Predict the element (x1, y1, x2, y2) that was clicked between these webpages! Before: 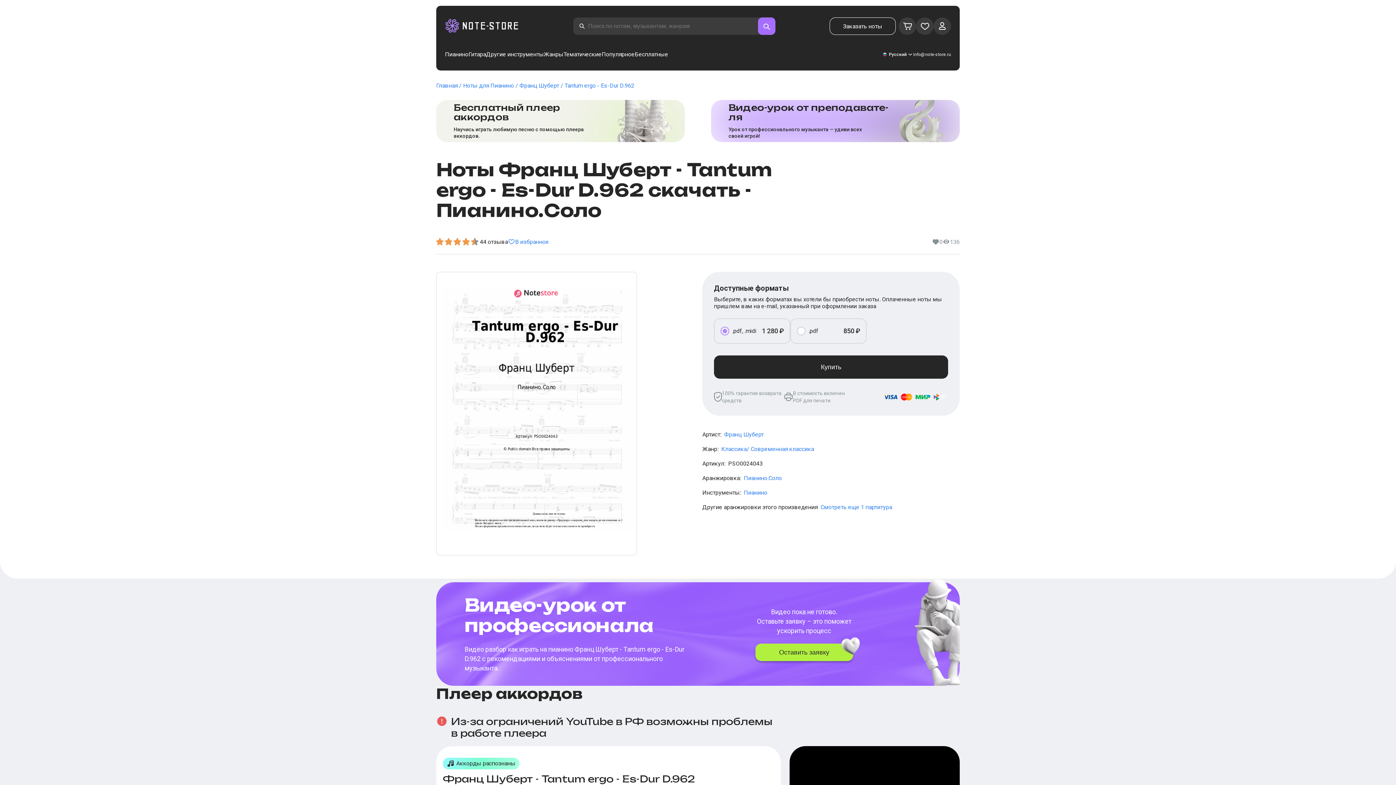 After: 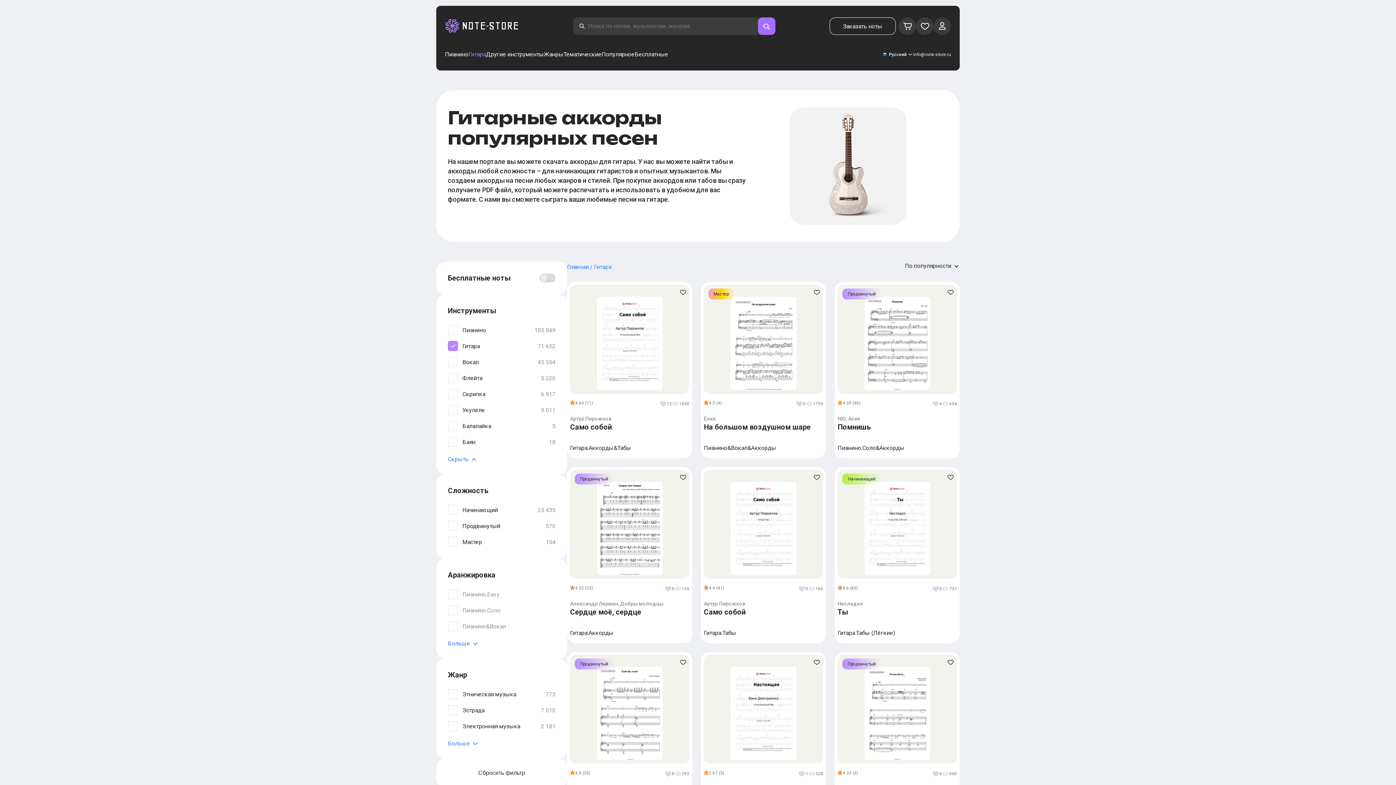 Action: bbox: (468, 50, 486, 58) label: Гитара